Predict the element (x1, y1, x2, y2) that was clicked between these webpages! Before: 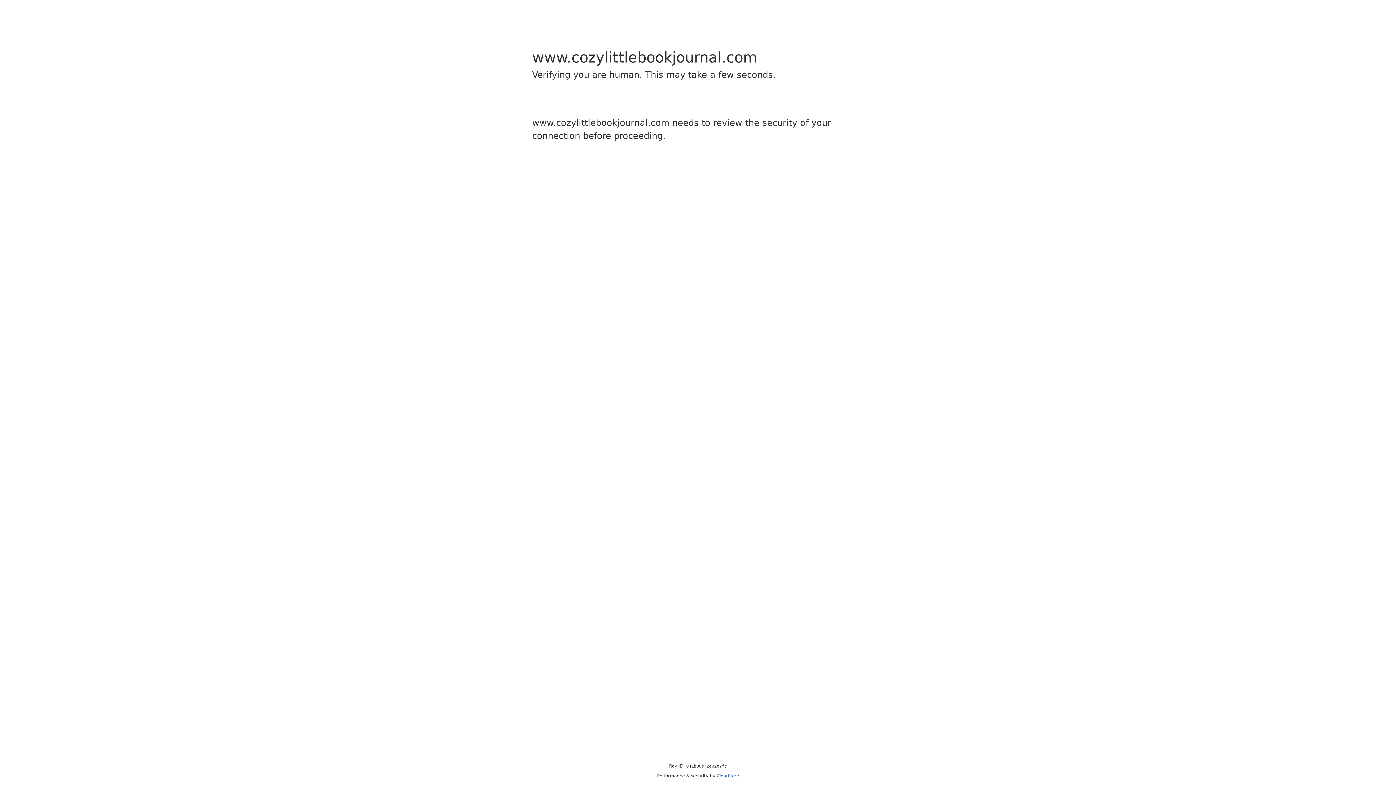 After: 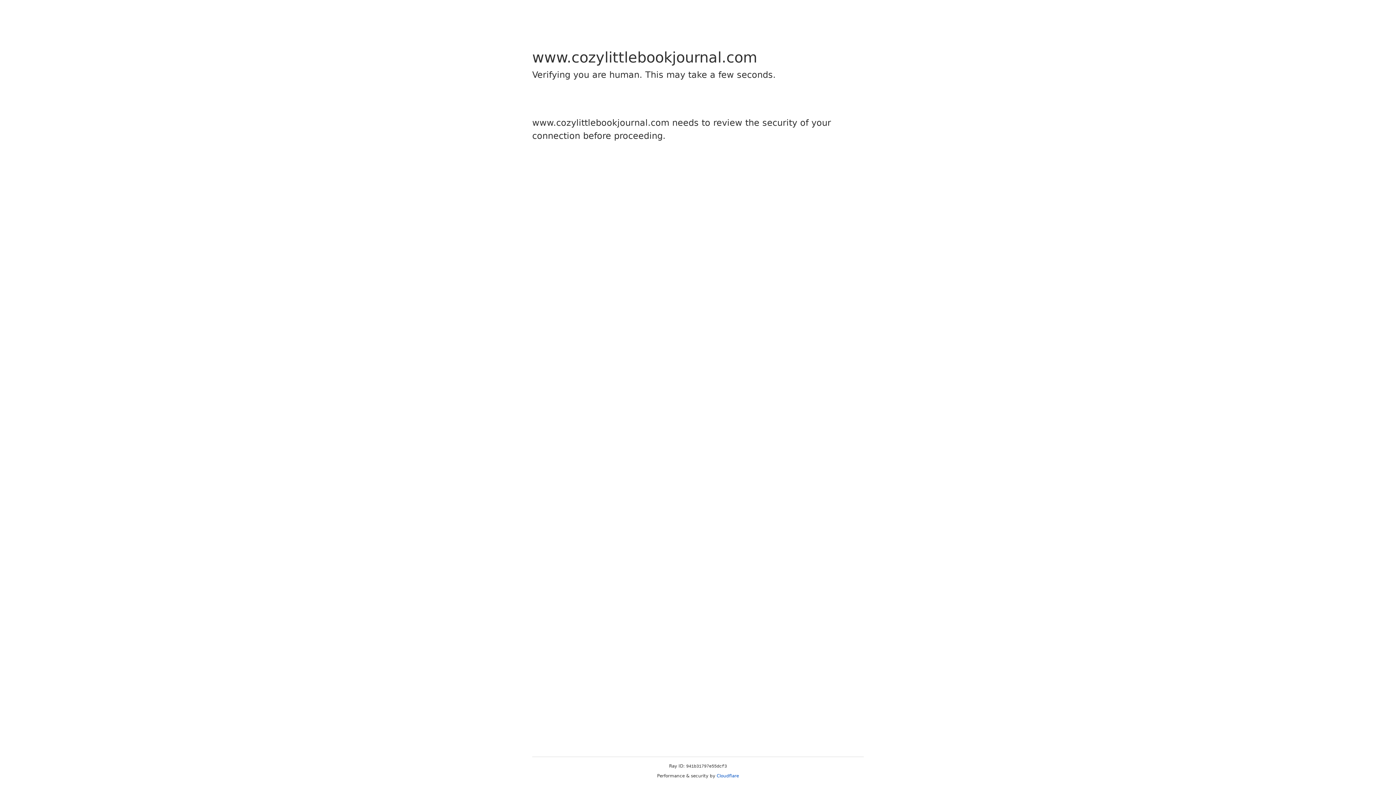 Action: bbox: (716, 773, 739, 778) label: Cloudflare